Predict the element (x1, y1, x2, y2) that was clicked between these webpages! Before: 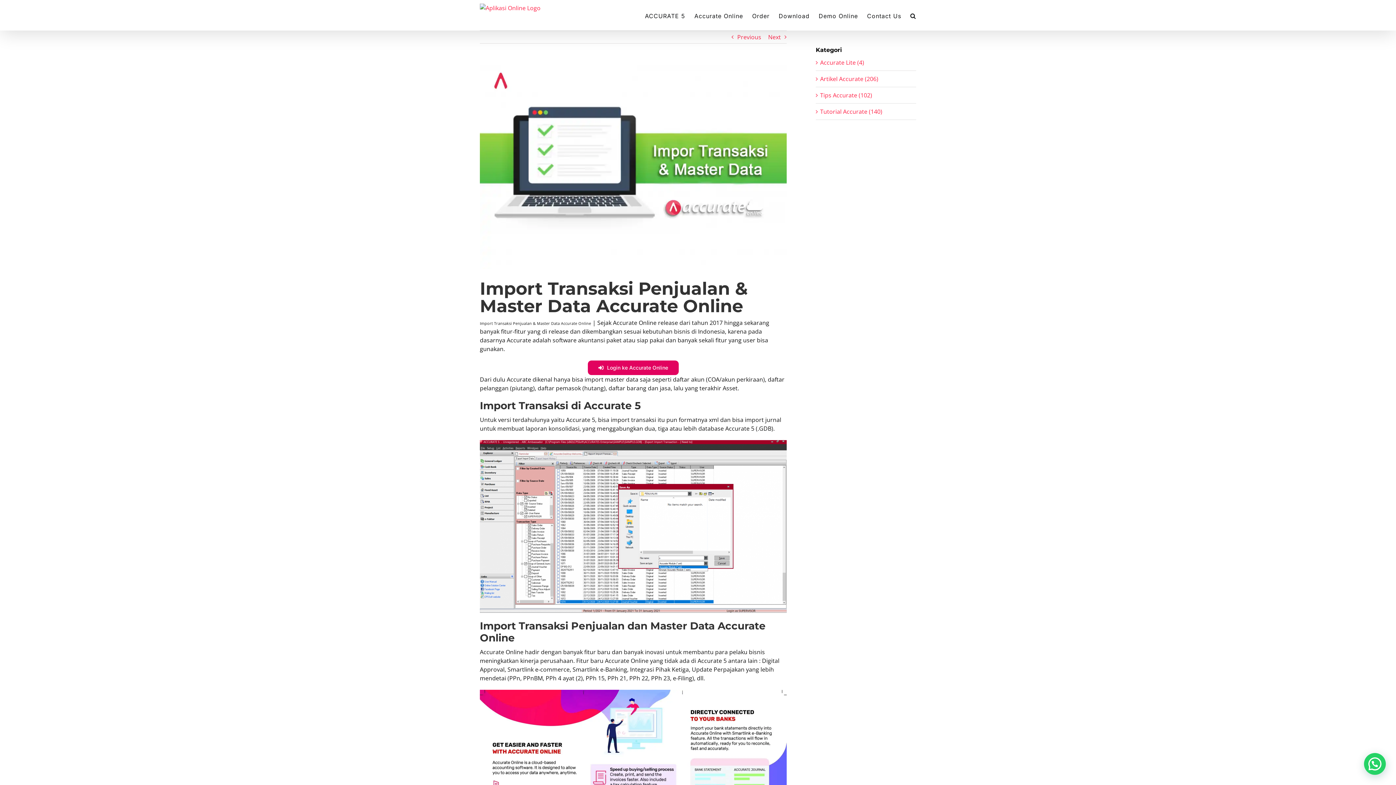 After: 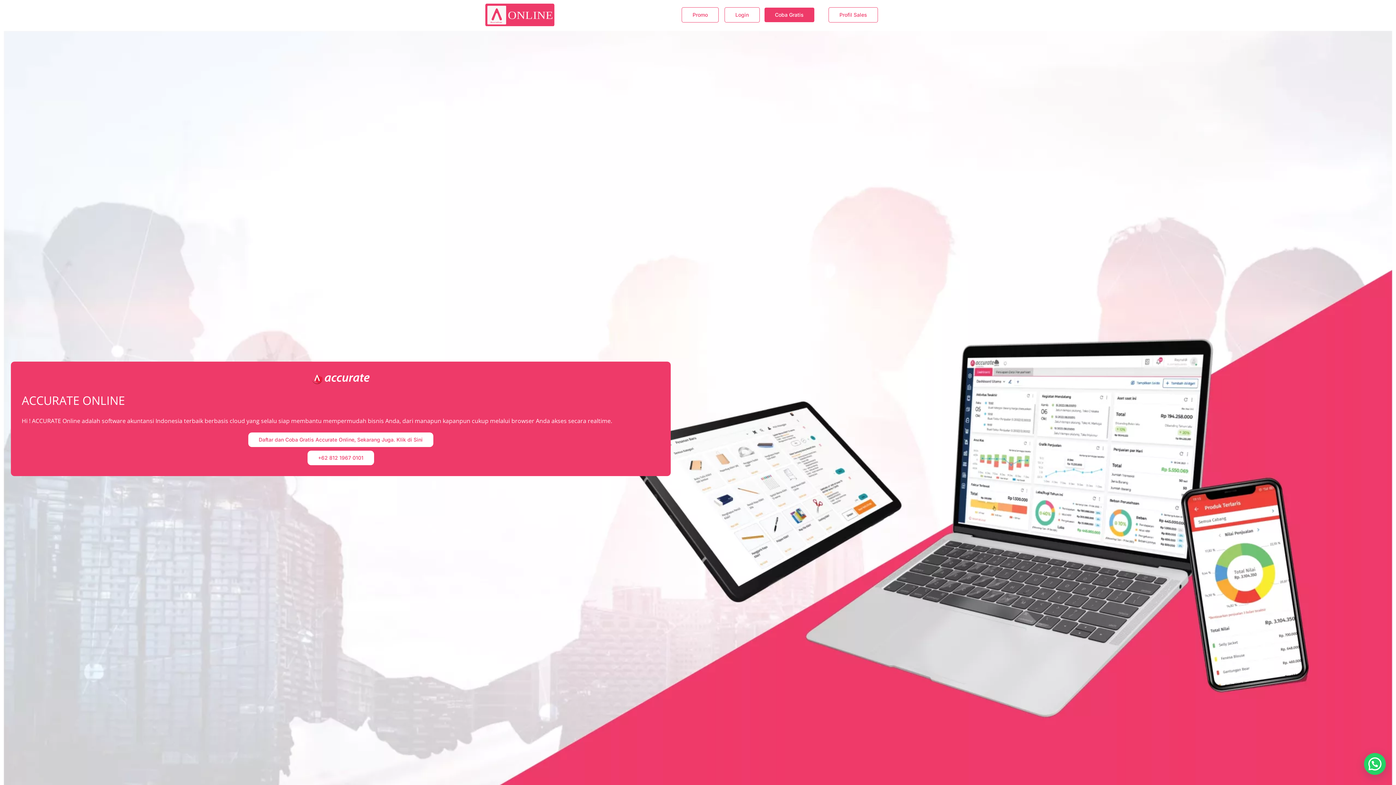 Action: bbox: (480, 3, 540, 12)